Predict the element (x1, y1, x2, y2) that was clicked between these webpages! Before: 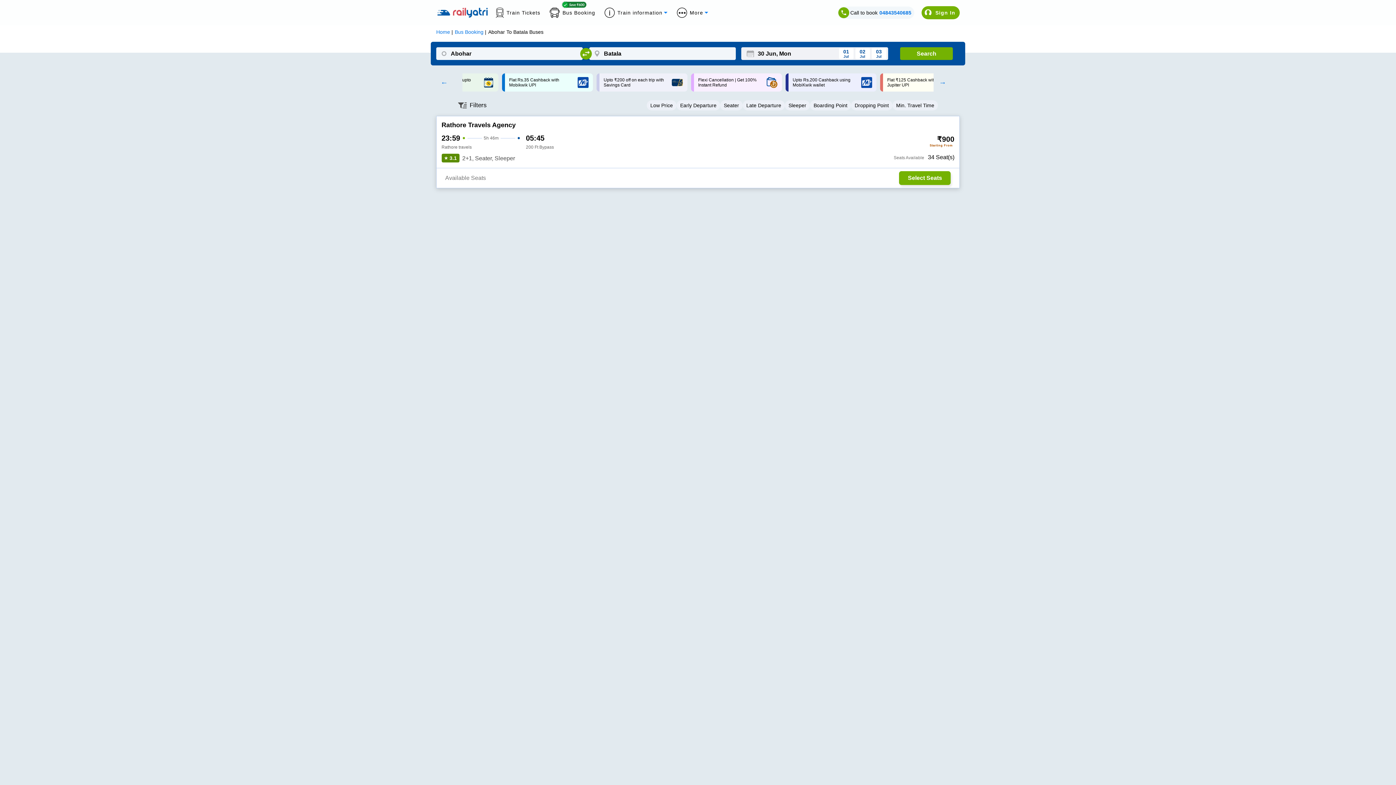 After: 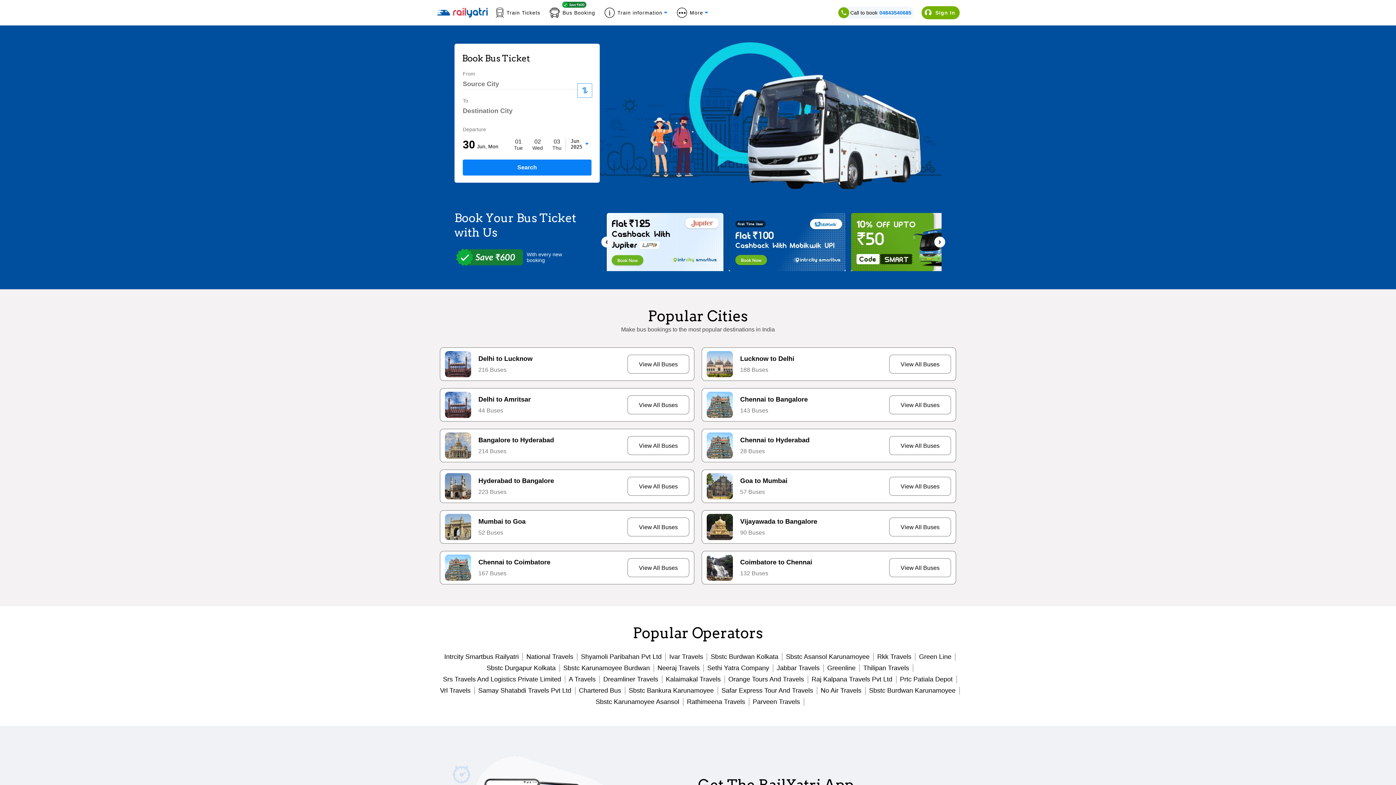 Action: label: Bus Booking bbox: (454, 29, 483, 34)